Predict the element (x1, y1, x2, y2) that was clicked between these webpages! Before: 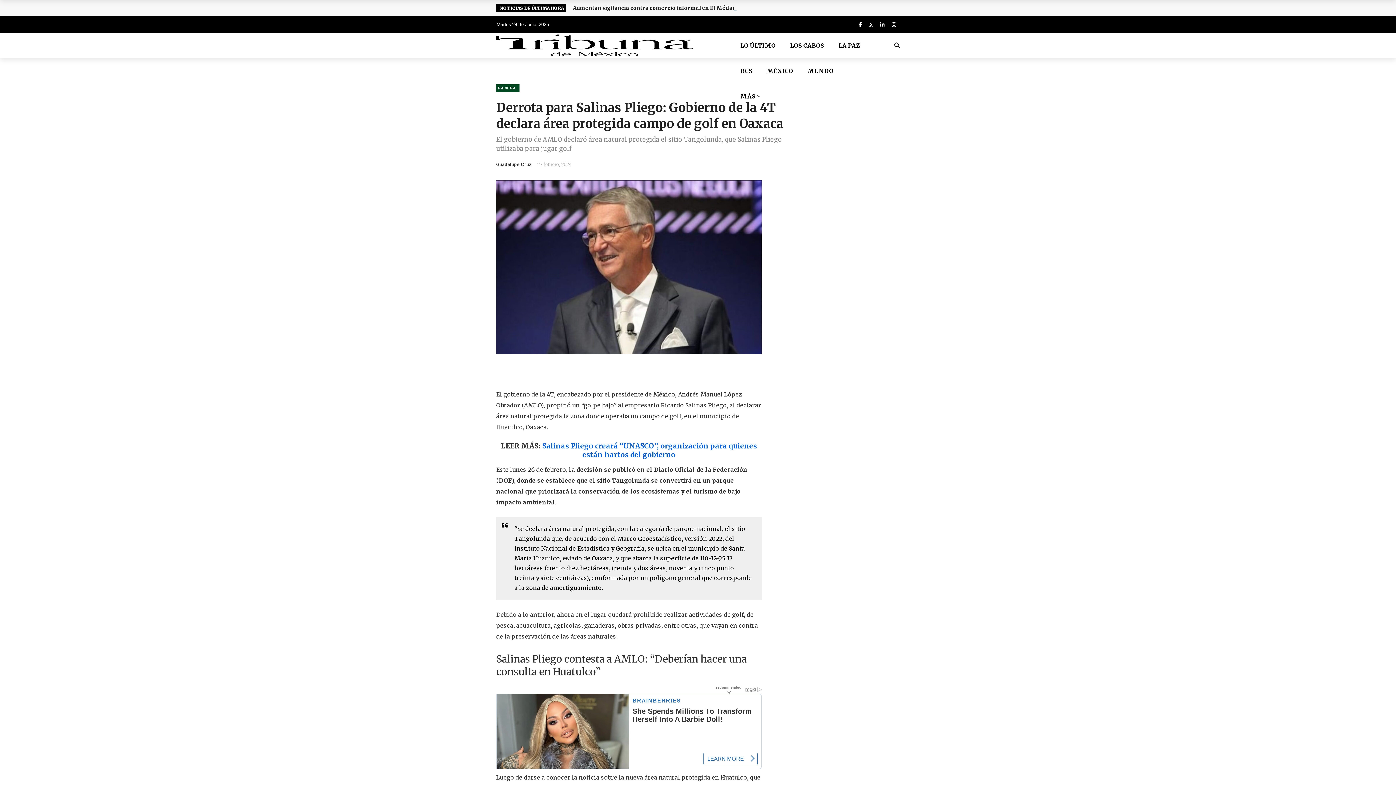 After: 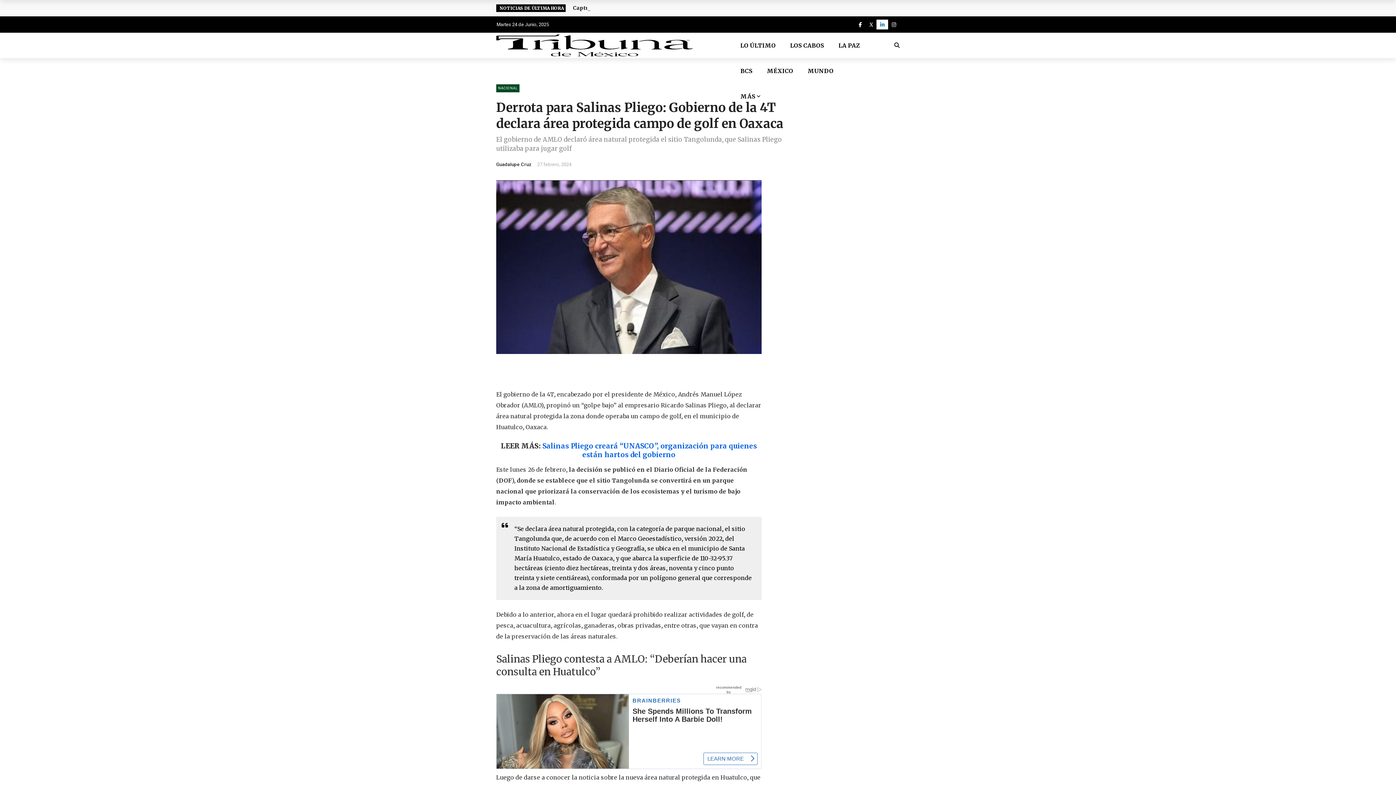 Action: bbox: (876, 21, 888, 28)